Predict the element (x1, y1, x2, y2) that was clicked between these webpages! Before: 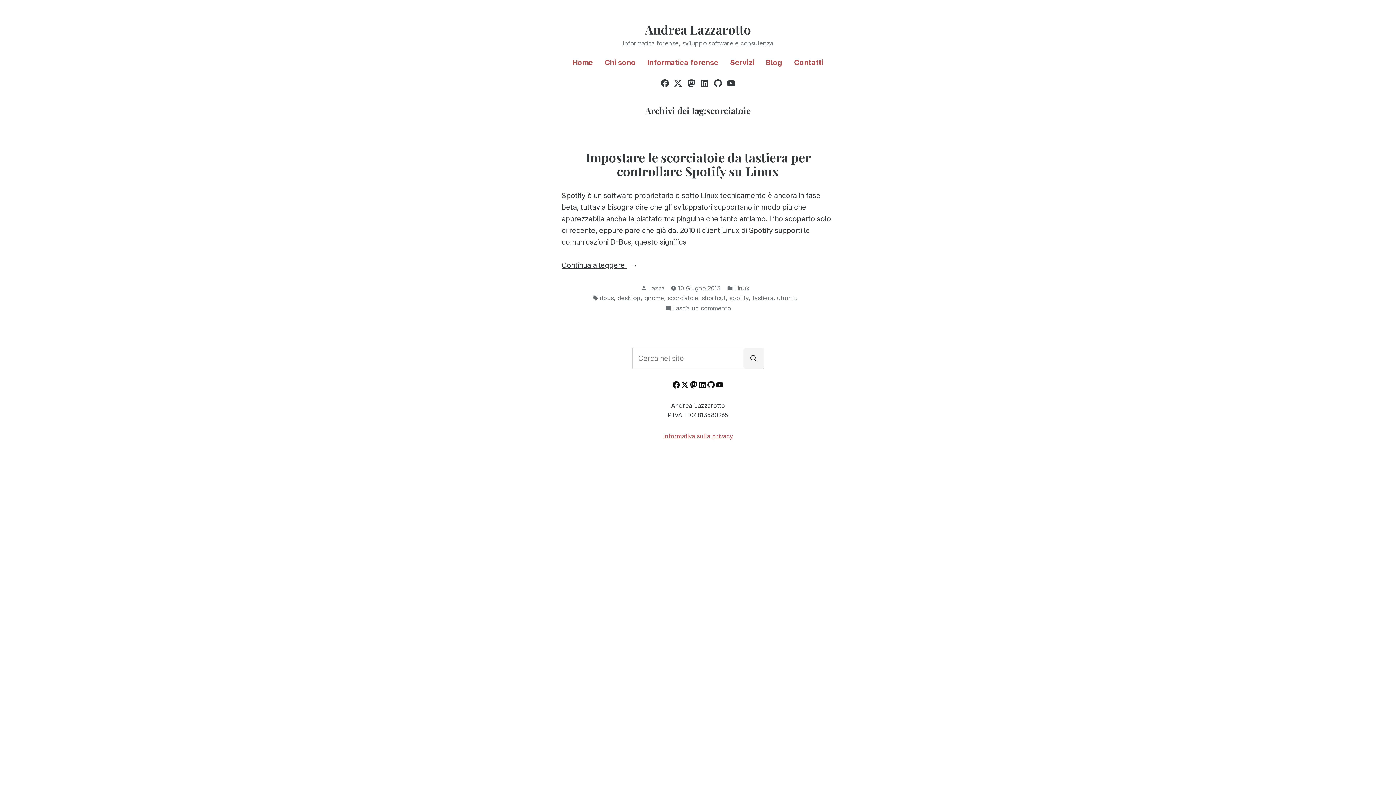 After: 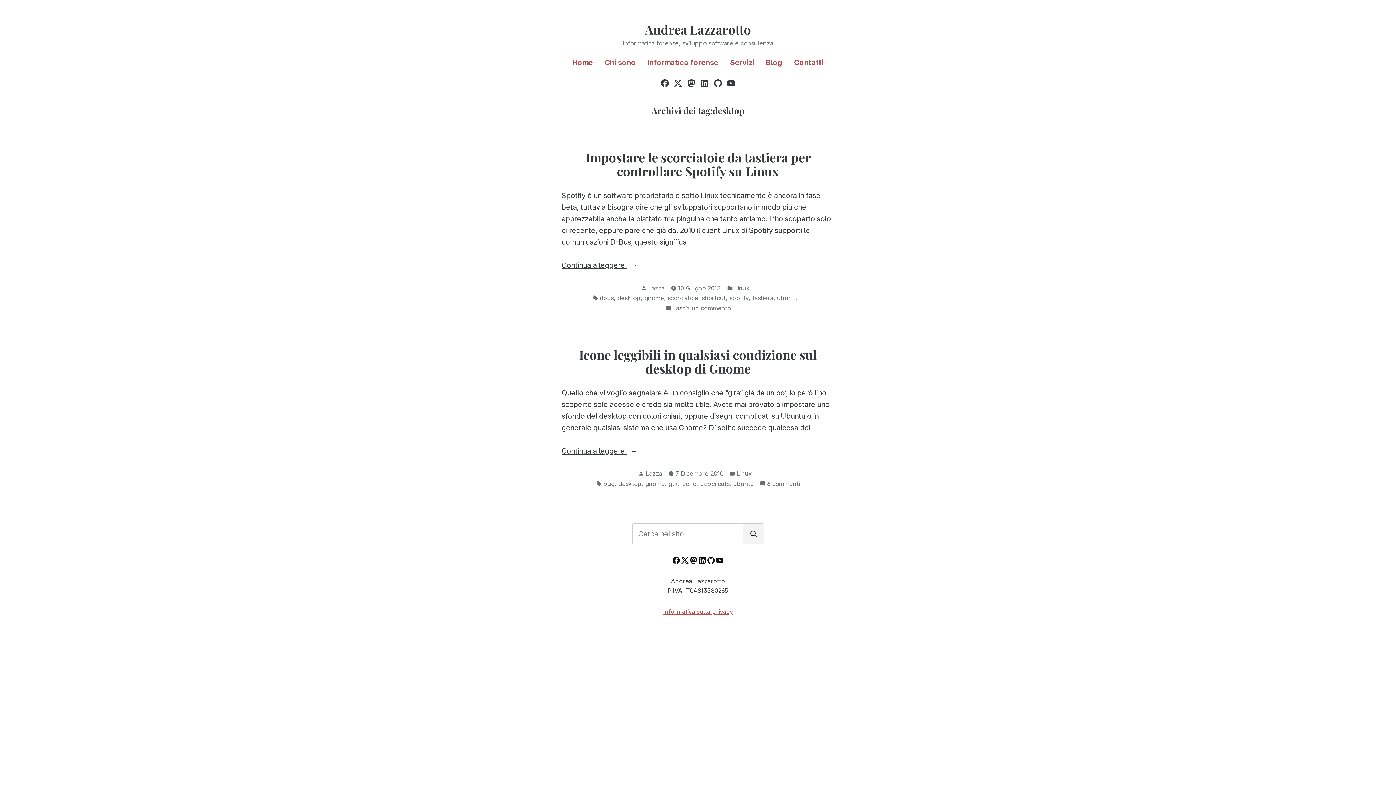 Action: bbox: (617, 293, 640, 303) label: desktop